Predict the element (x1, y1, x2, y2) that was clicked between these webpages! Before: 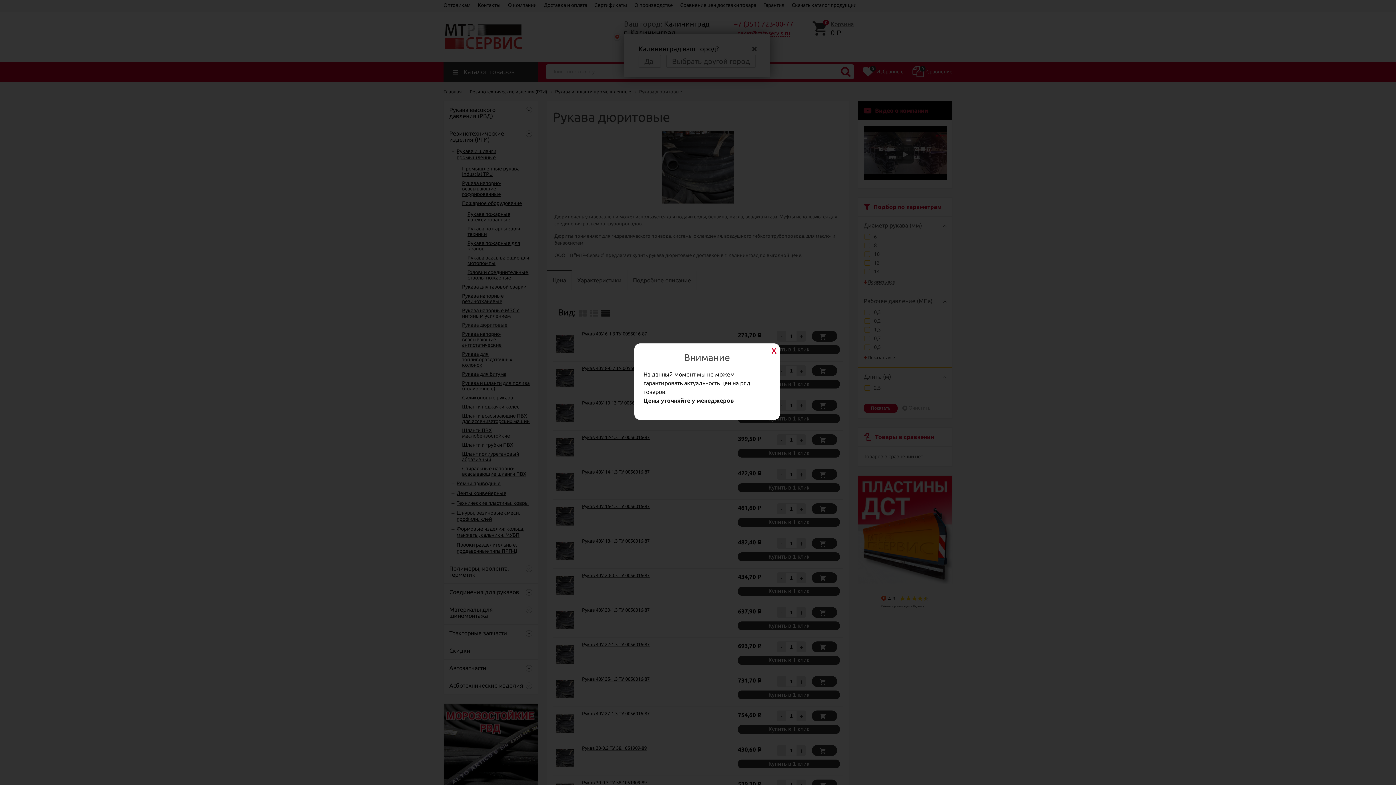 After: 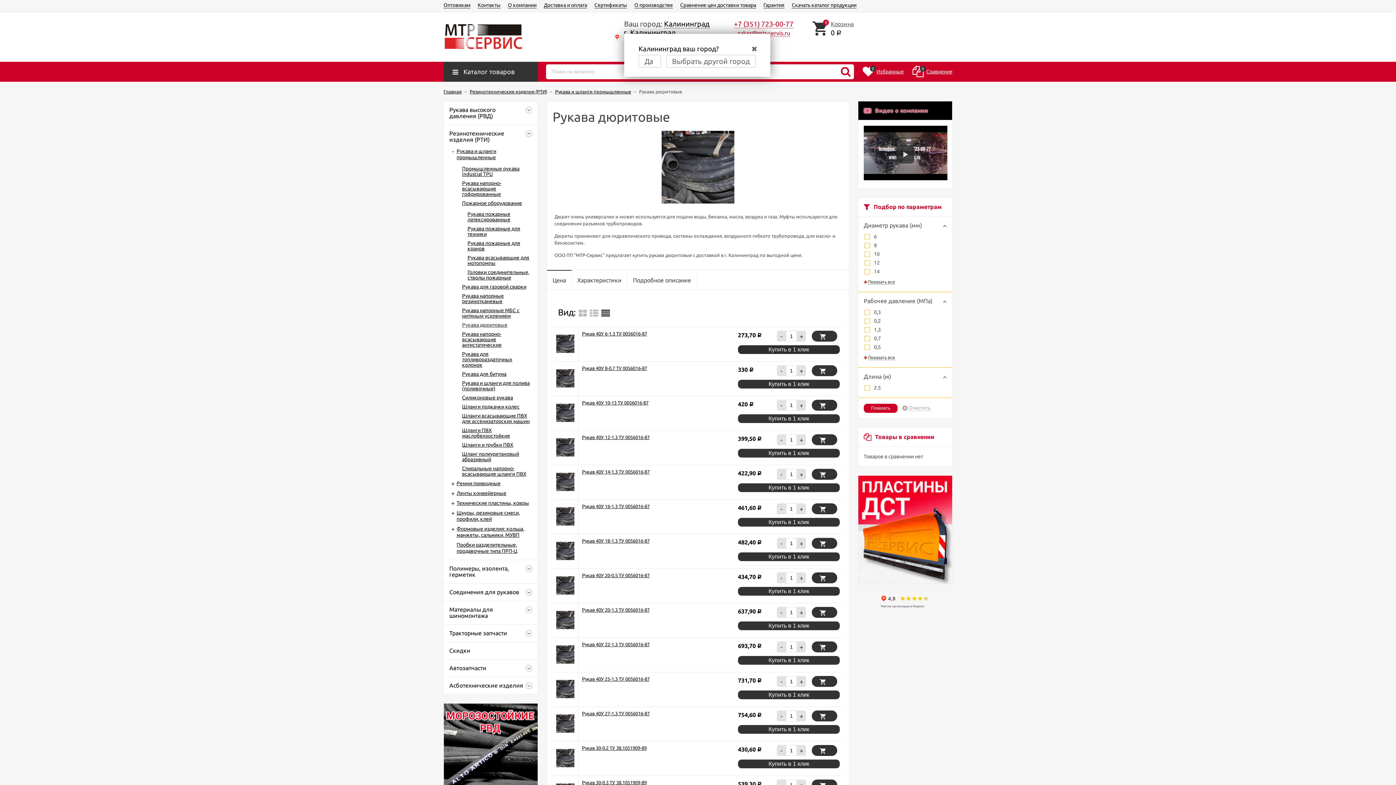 Action: bbox: (769, 345, 778, 354)